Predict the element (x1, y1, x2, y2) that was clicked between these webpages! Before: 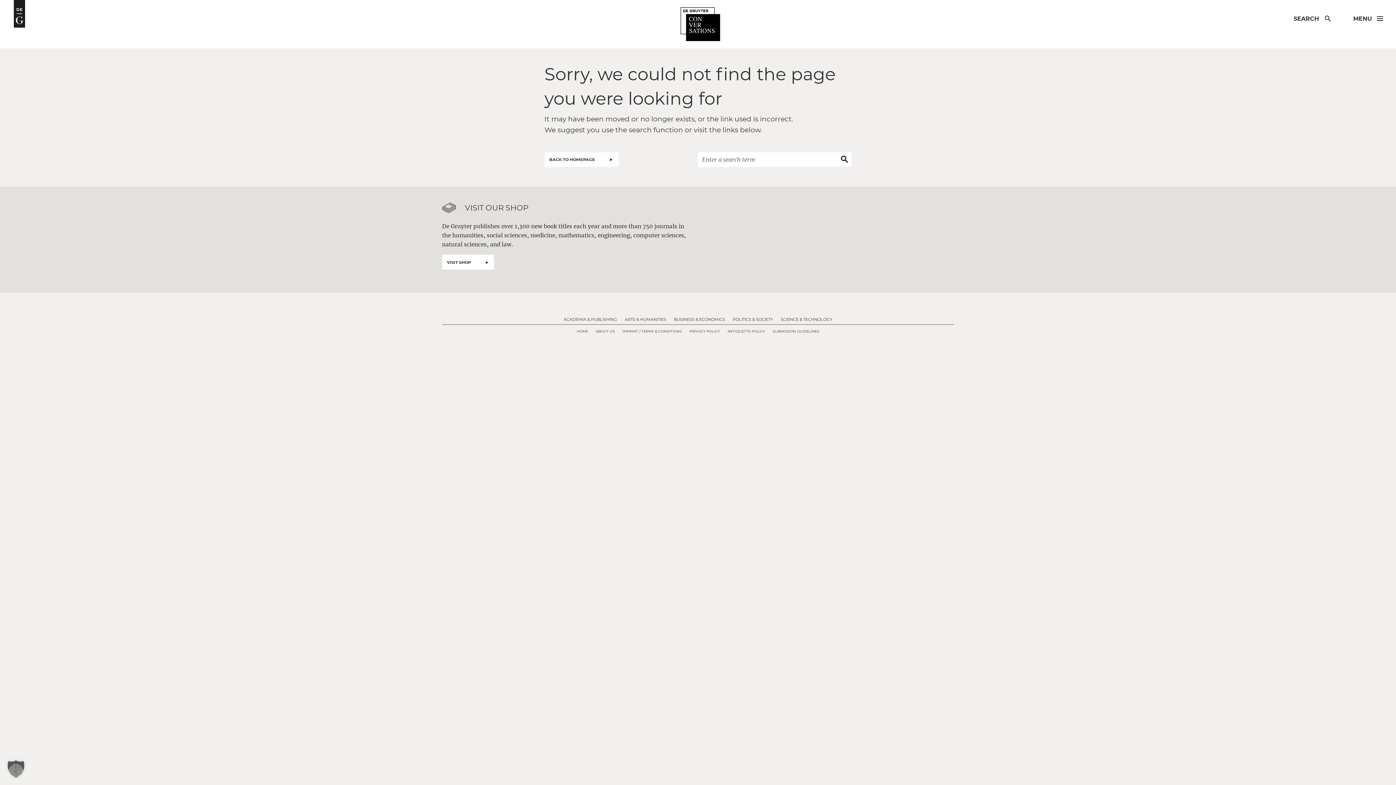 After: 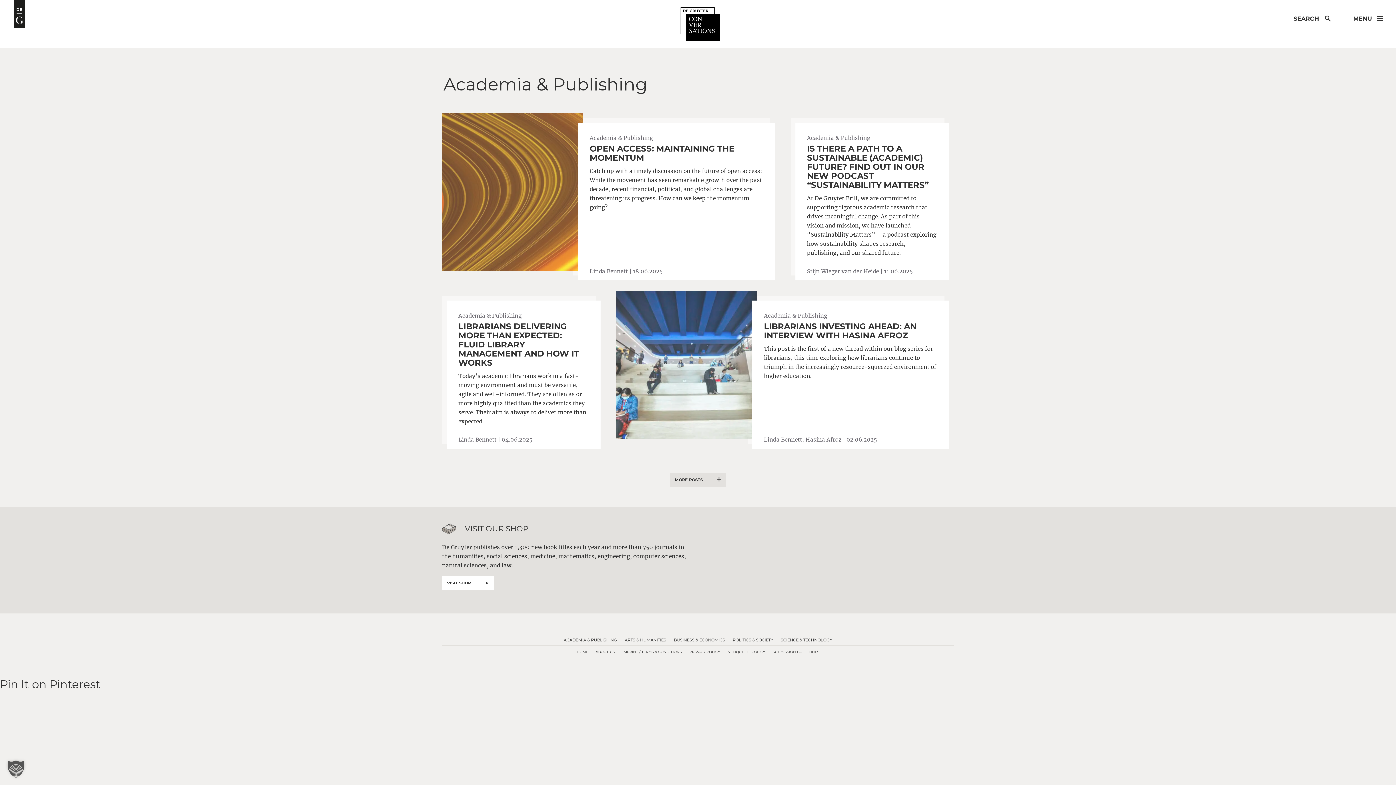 Action: label: ACADEMIA & PUBLISHING bbox: (560, 314, 620, 324)